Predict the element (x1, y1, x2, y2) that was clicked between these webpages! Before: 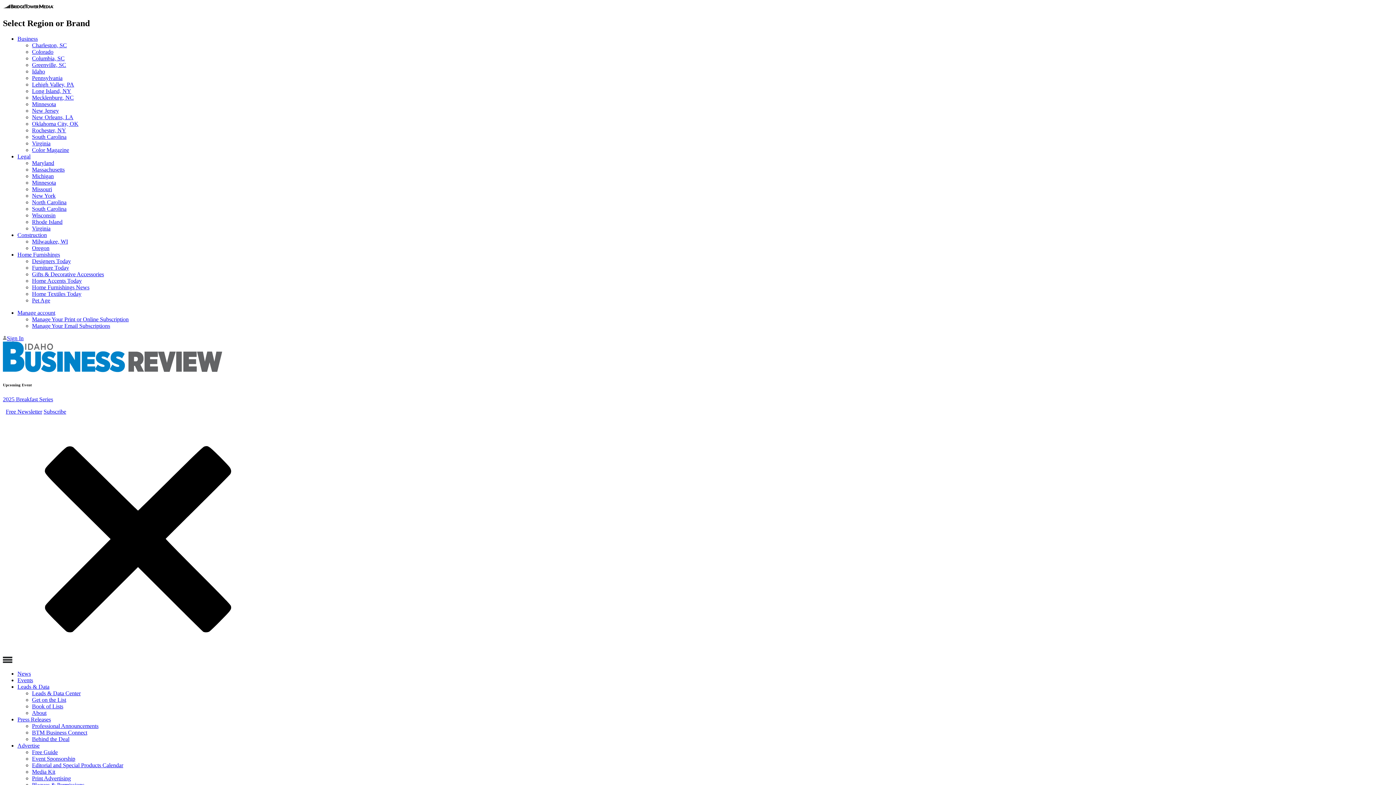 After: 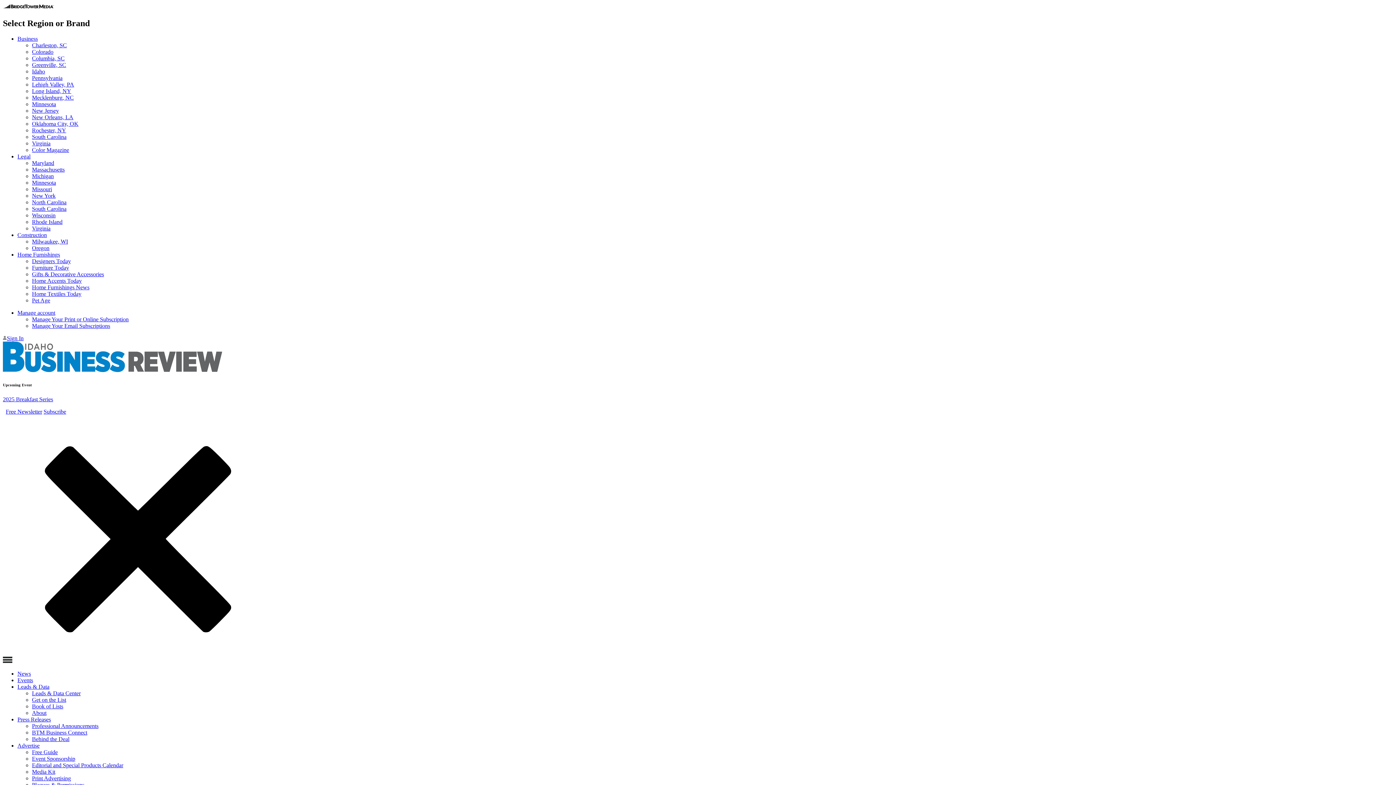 Action: bbox: (17, 670, 30, 676) label: News